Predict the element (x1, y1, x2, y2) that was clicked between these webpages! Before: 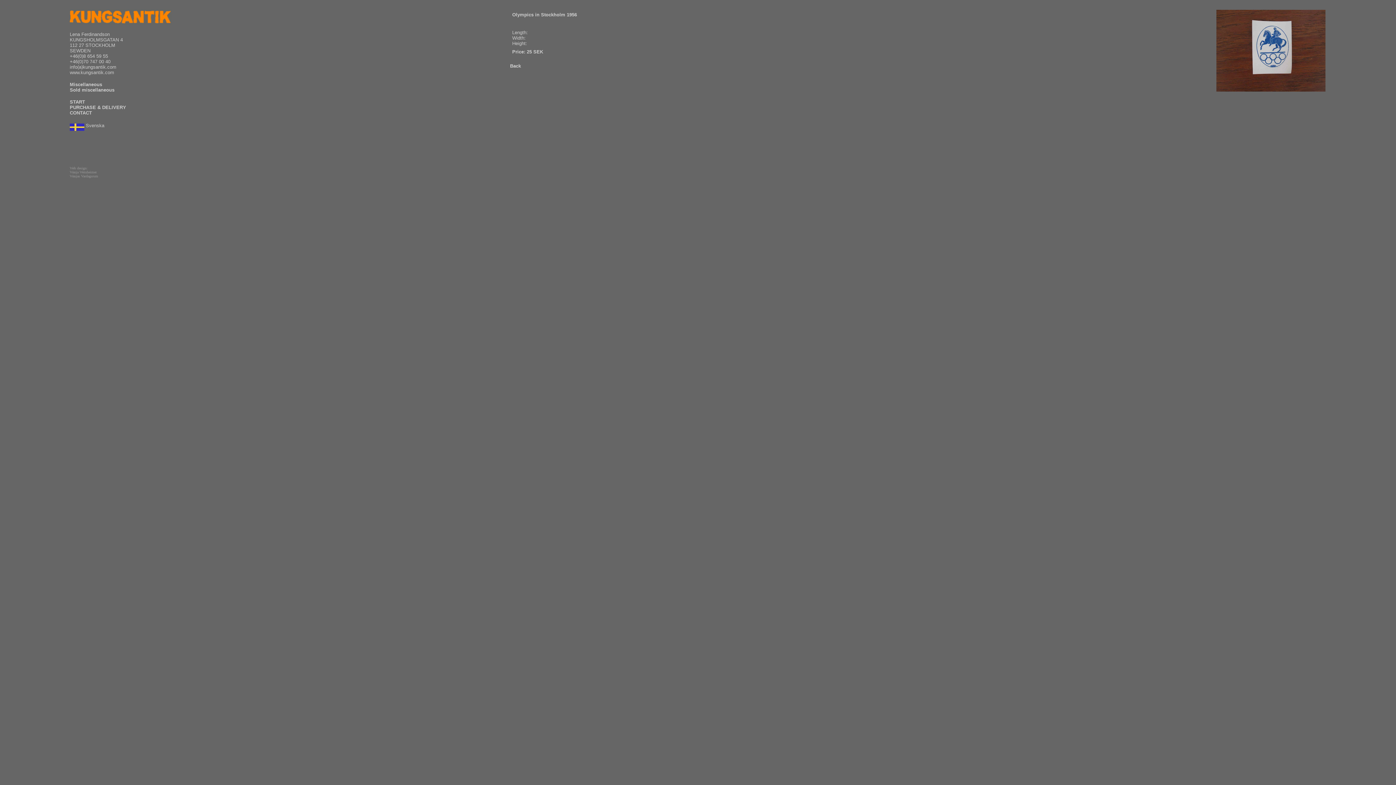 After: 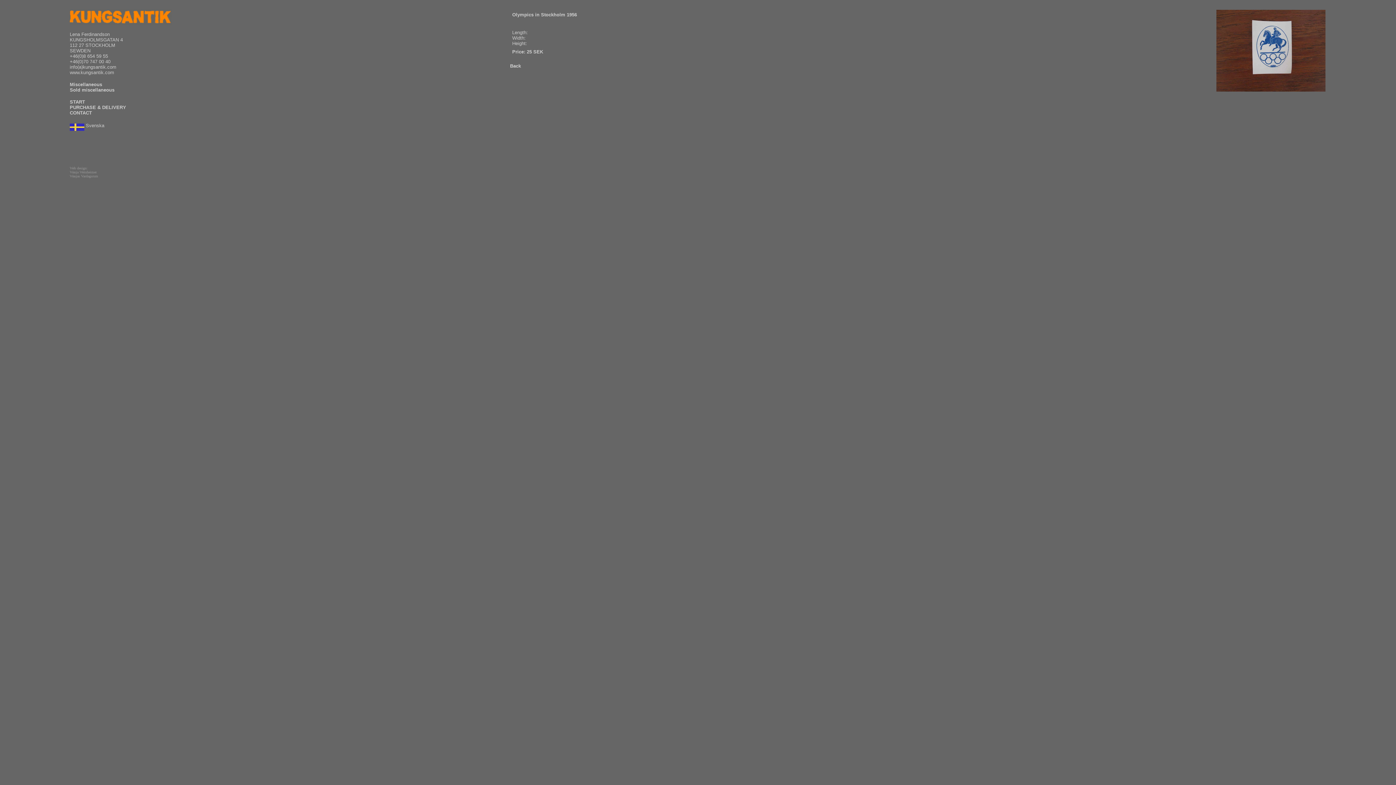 Action: bbox: (1216, 169, 1325, 175)